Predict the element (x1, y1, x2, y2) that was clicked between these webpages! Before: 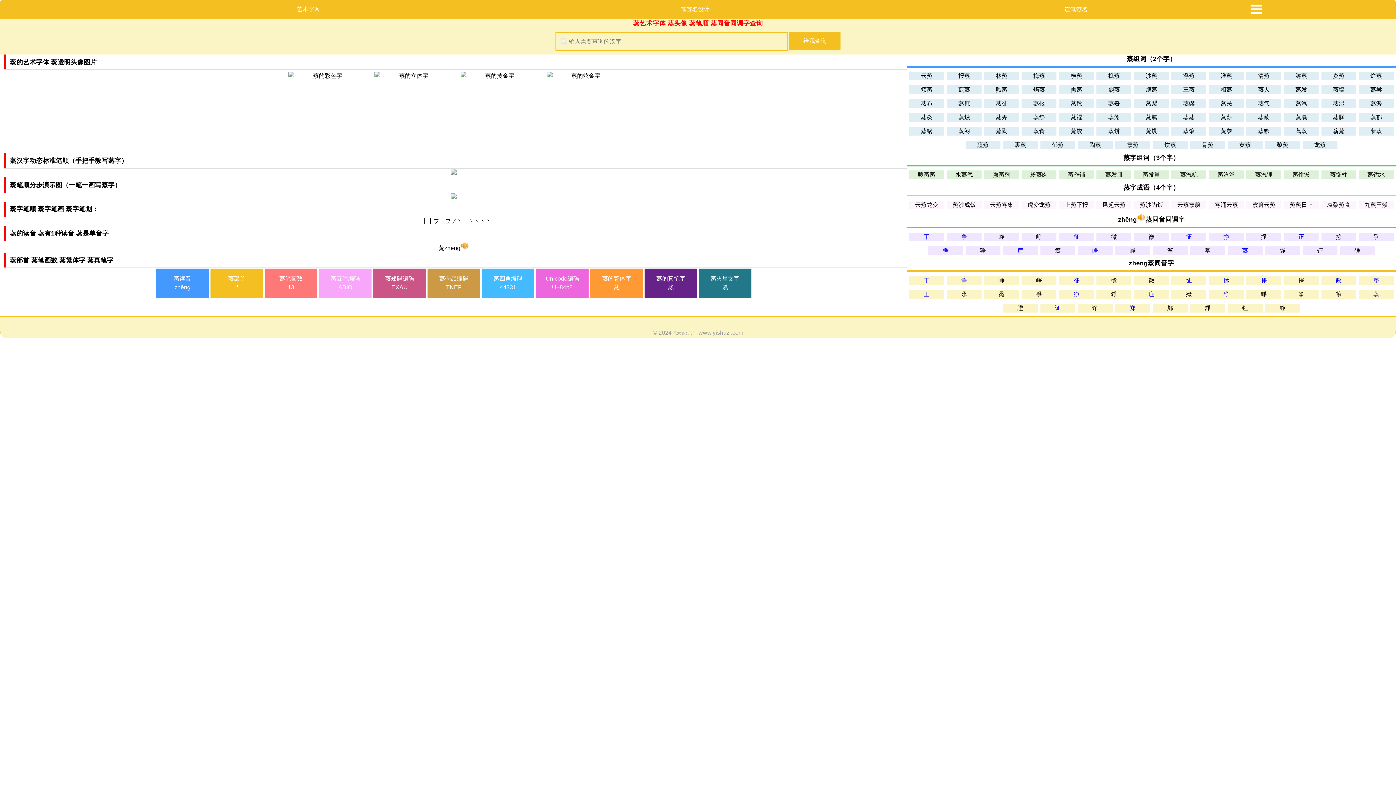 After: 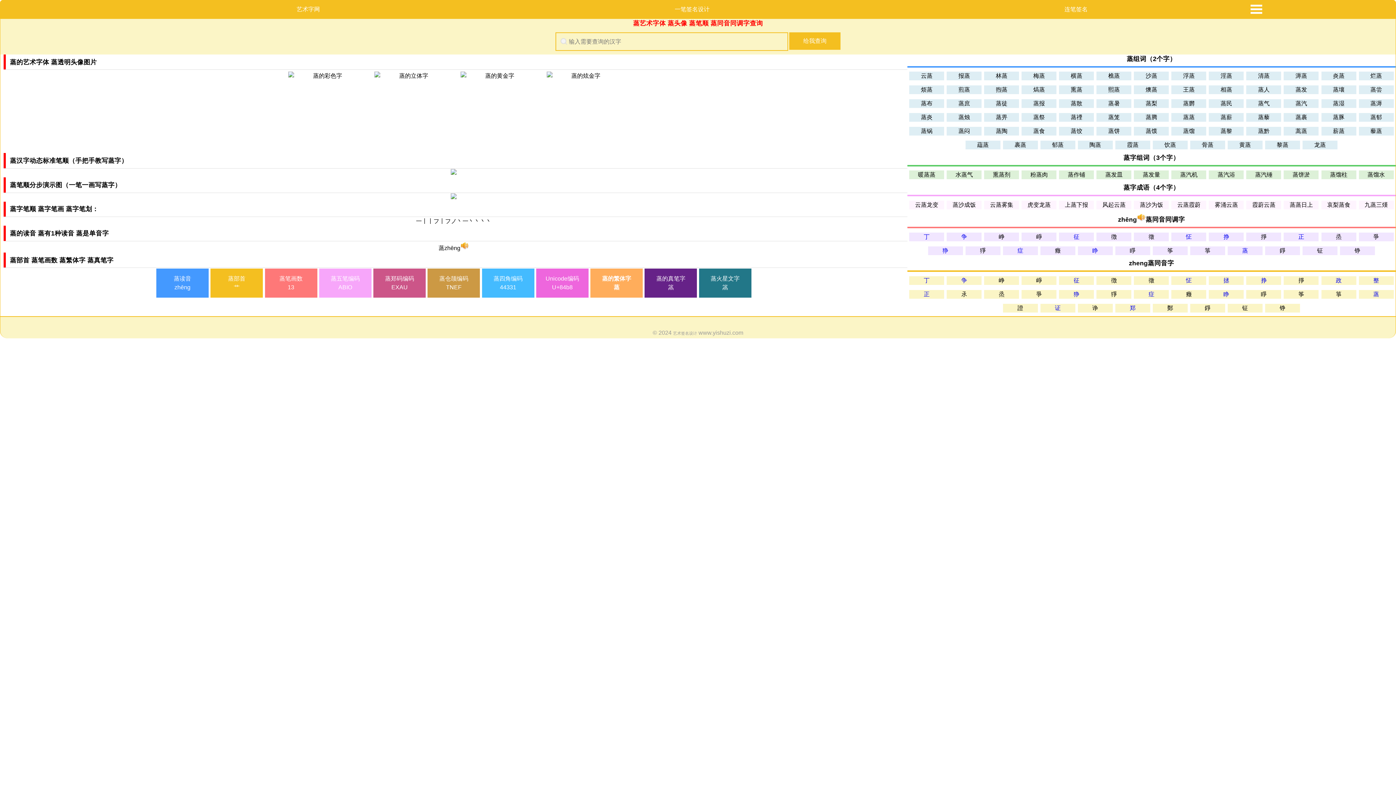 Action: label: 蒸的繁体字
蒸 bbox: (590, 268, 642, 297)